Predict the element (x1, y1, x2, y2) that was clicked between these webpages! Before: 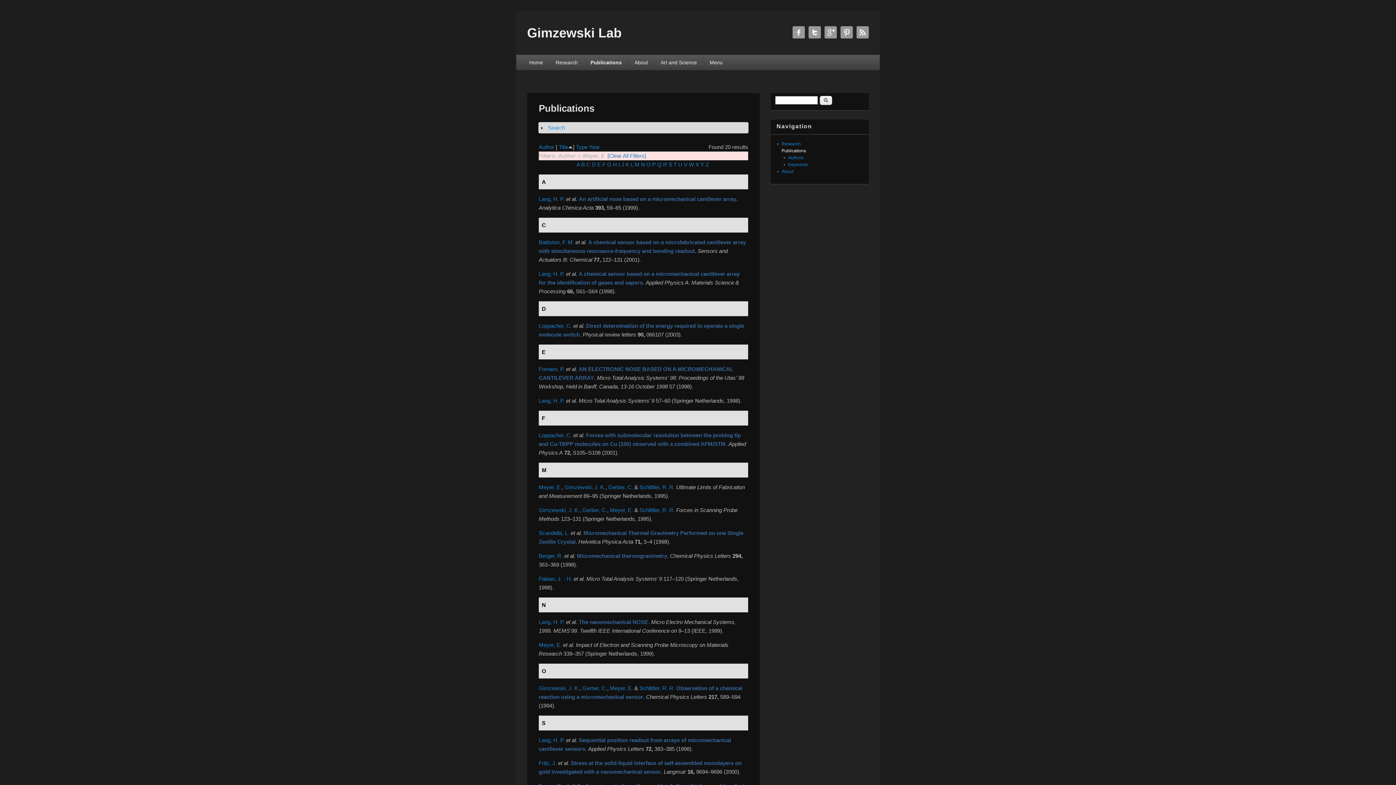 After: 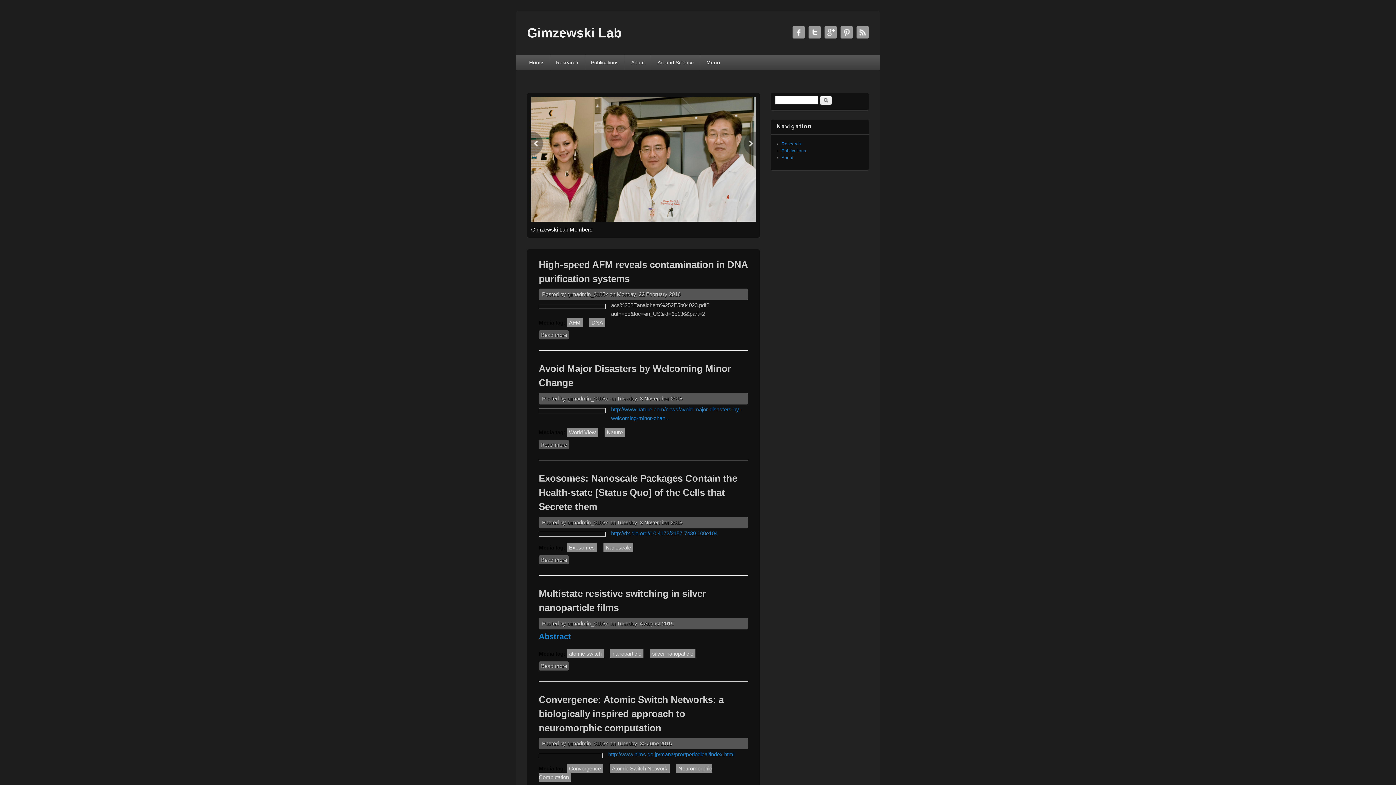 Action: bbox: (523, 54, 549, 70) label: Home